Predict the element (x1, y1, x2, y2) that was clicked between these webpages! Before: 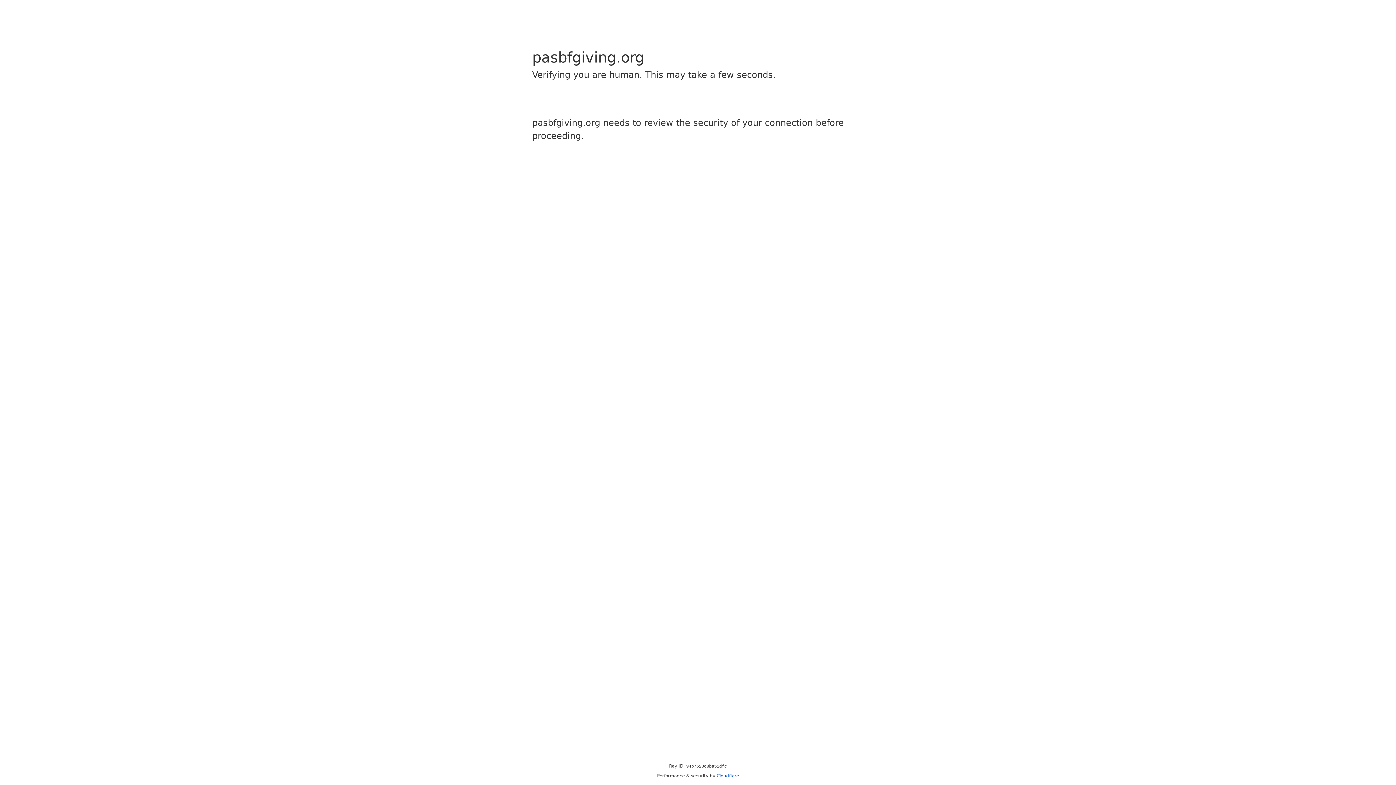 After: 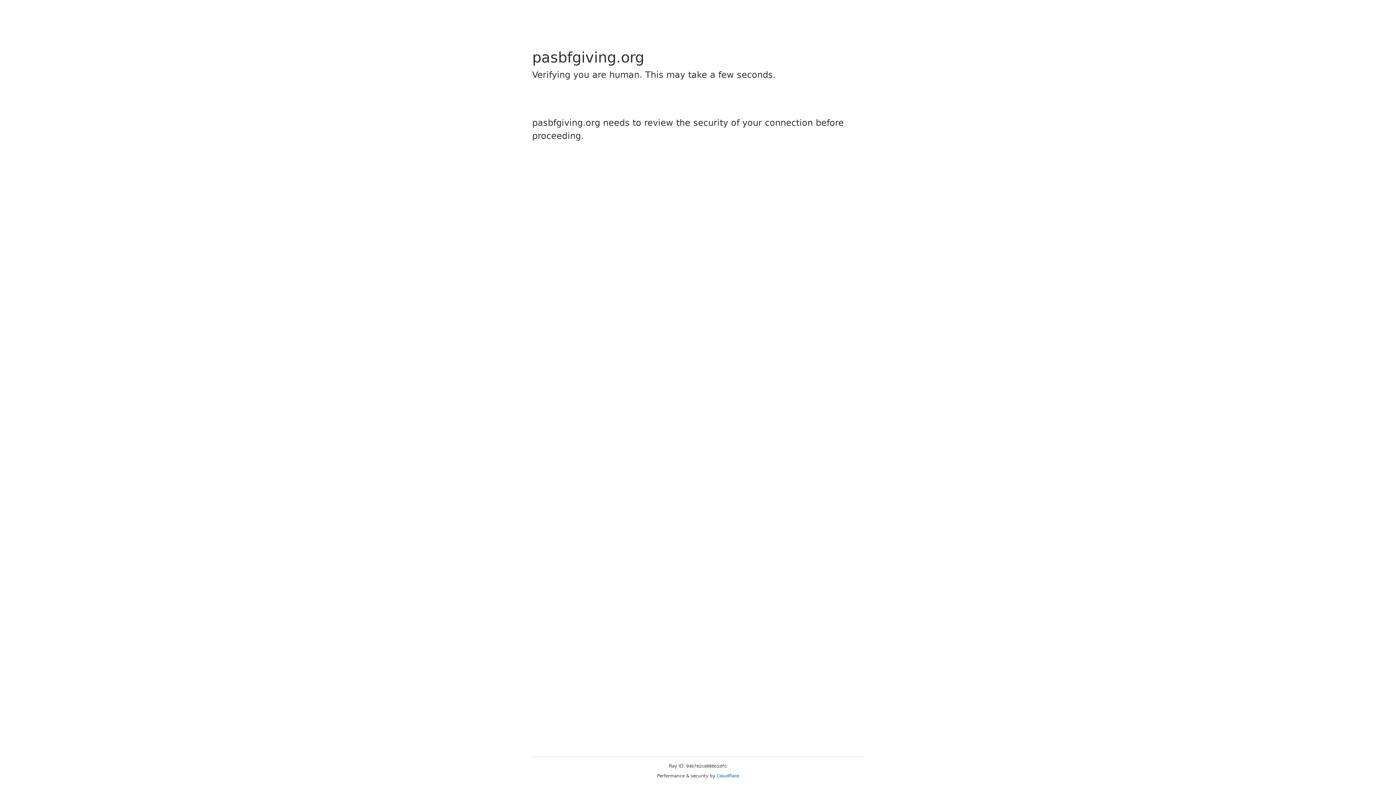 Action: label: Cloudflare bbox: (716, 773, 739, 778)